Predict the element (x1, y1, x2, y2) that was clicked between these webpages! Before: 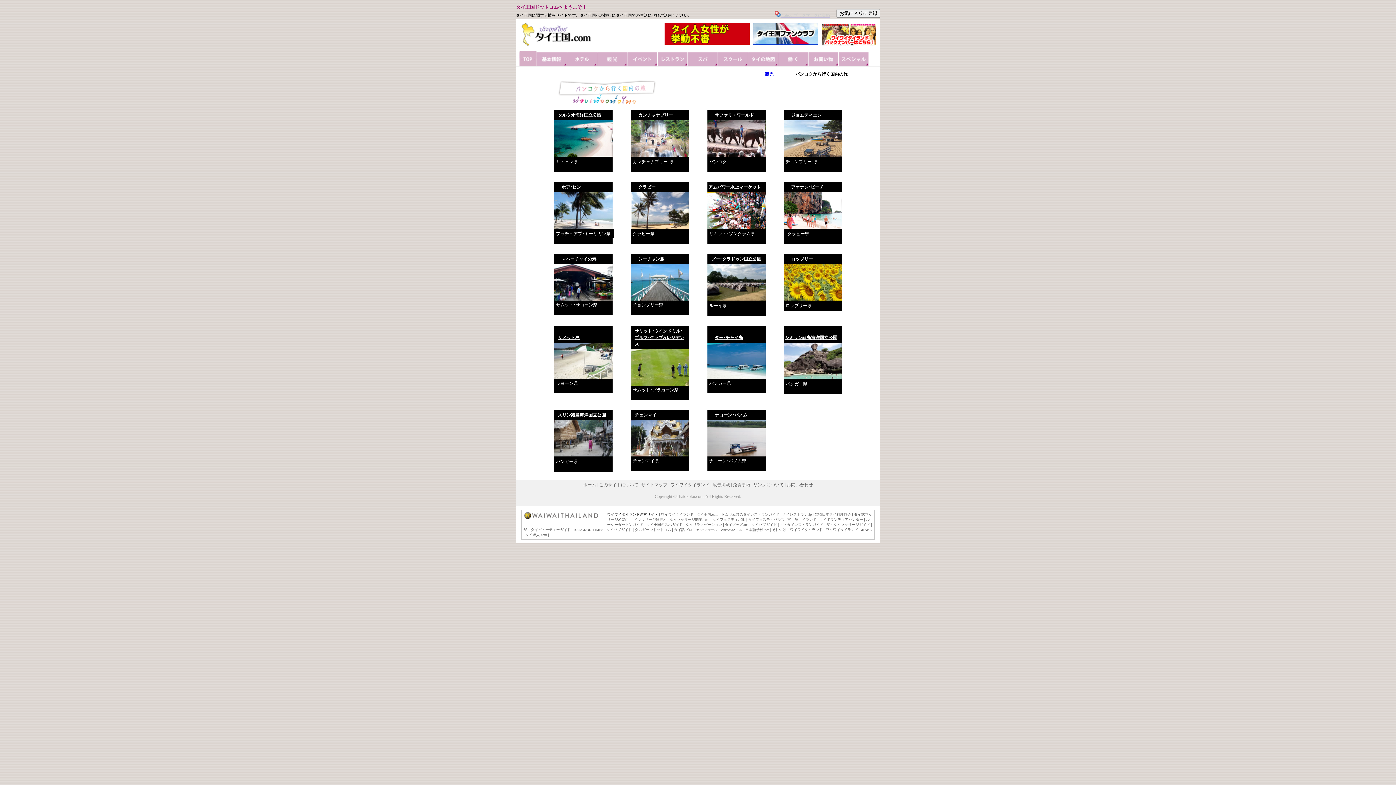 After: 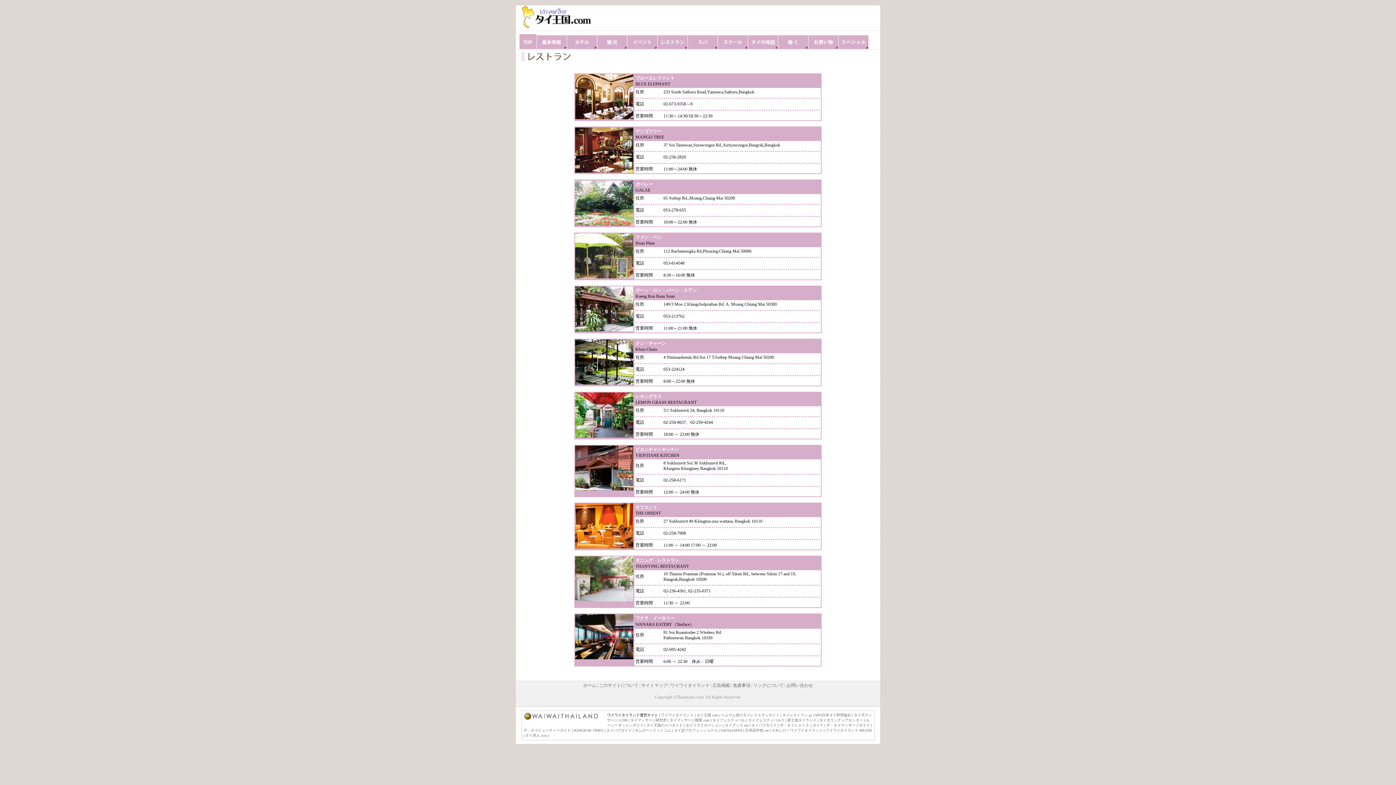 Action: bbox: (657, 62, 688, 67)